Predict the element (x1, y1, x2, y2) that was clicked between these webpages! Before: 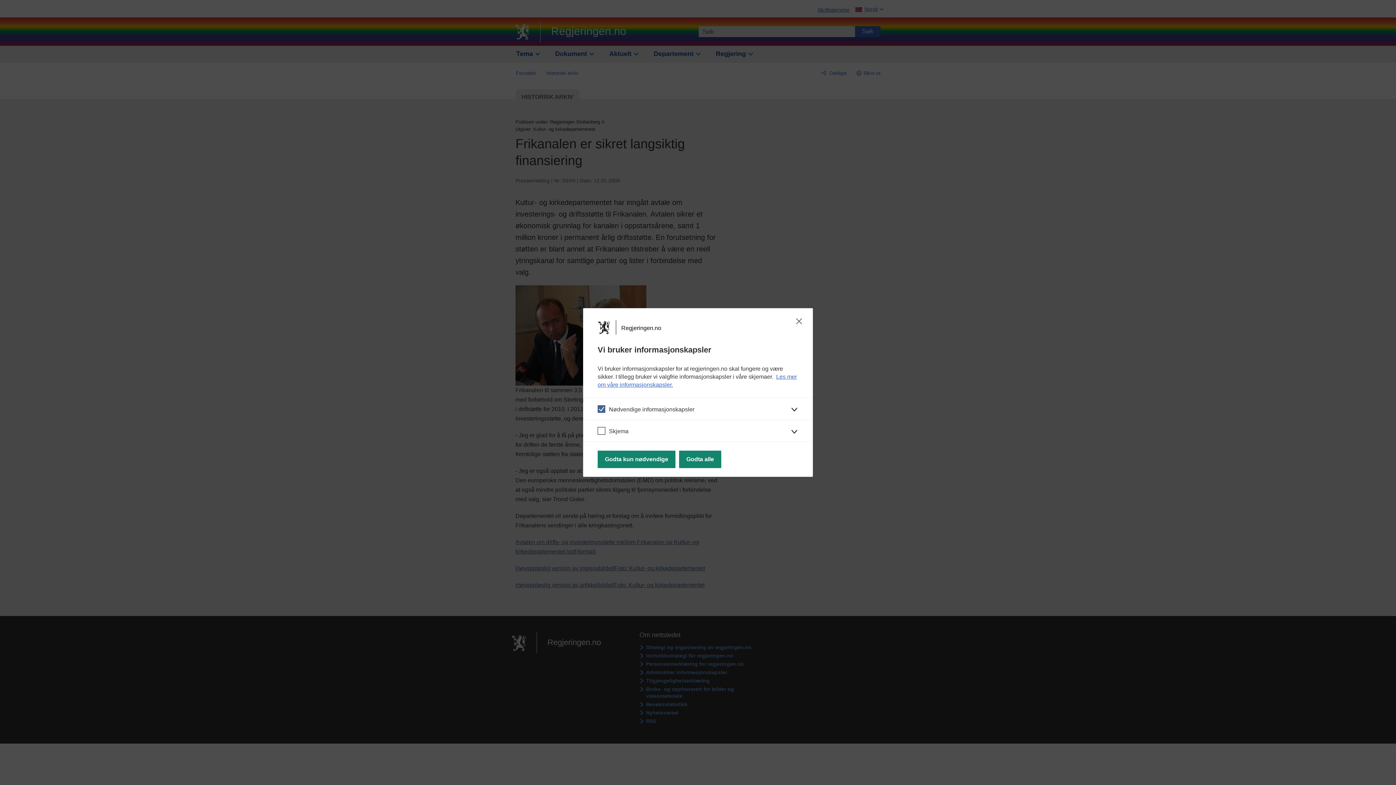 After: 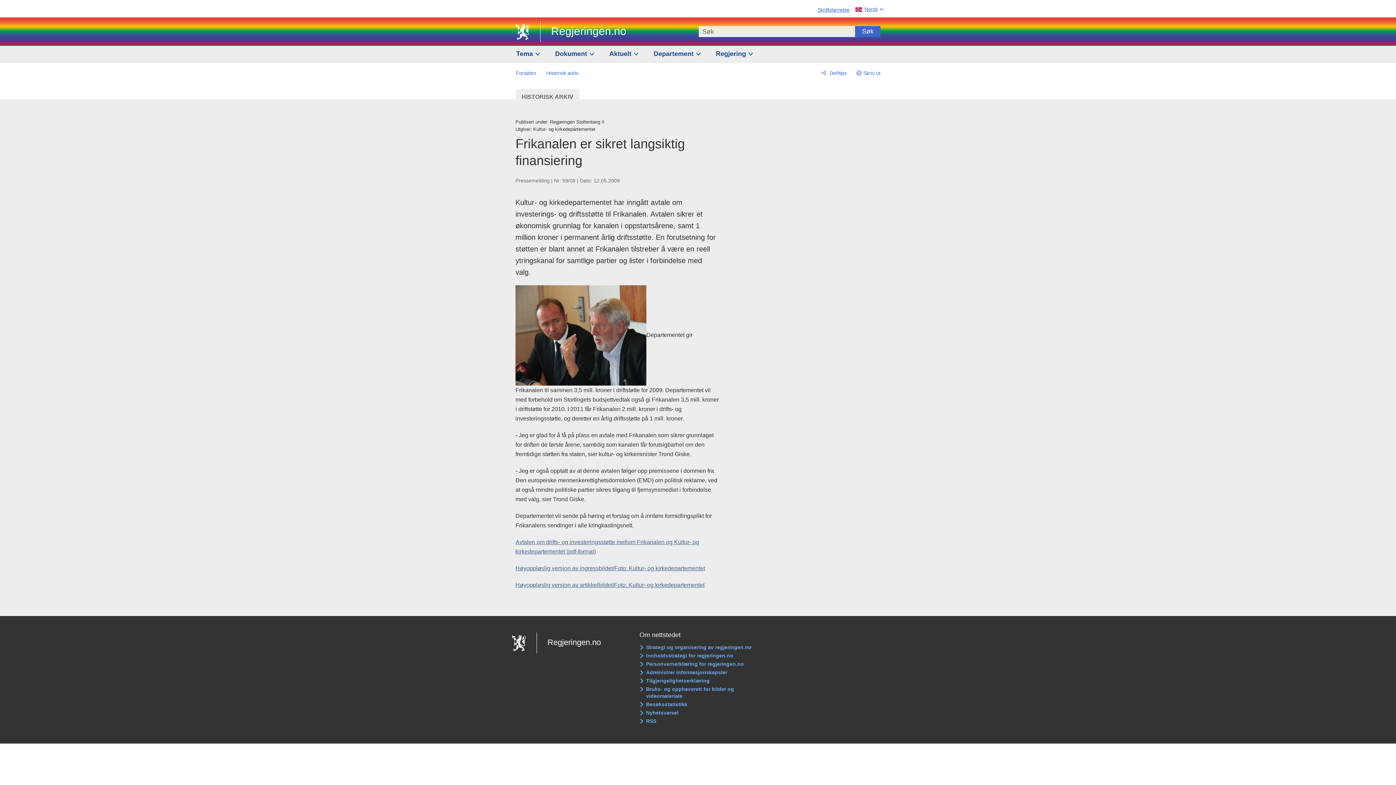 Action: bbox: (794, 317, 804, 325)